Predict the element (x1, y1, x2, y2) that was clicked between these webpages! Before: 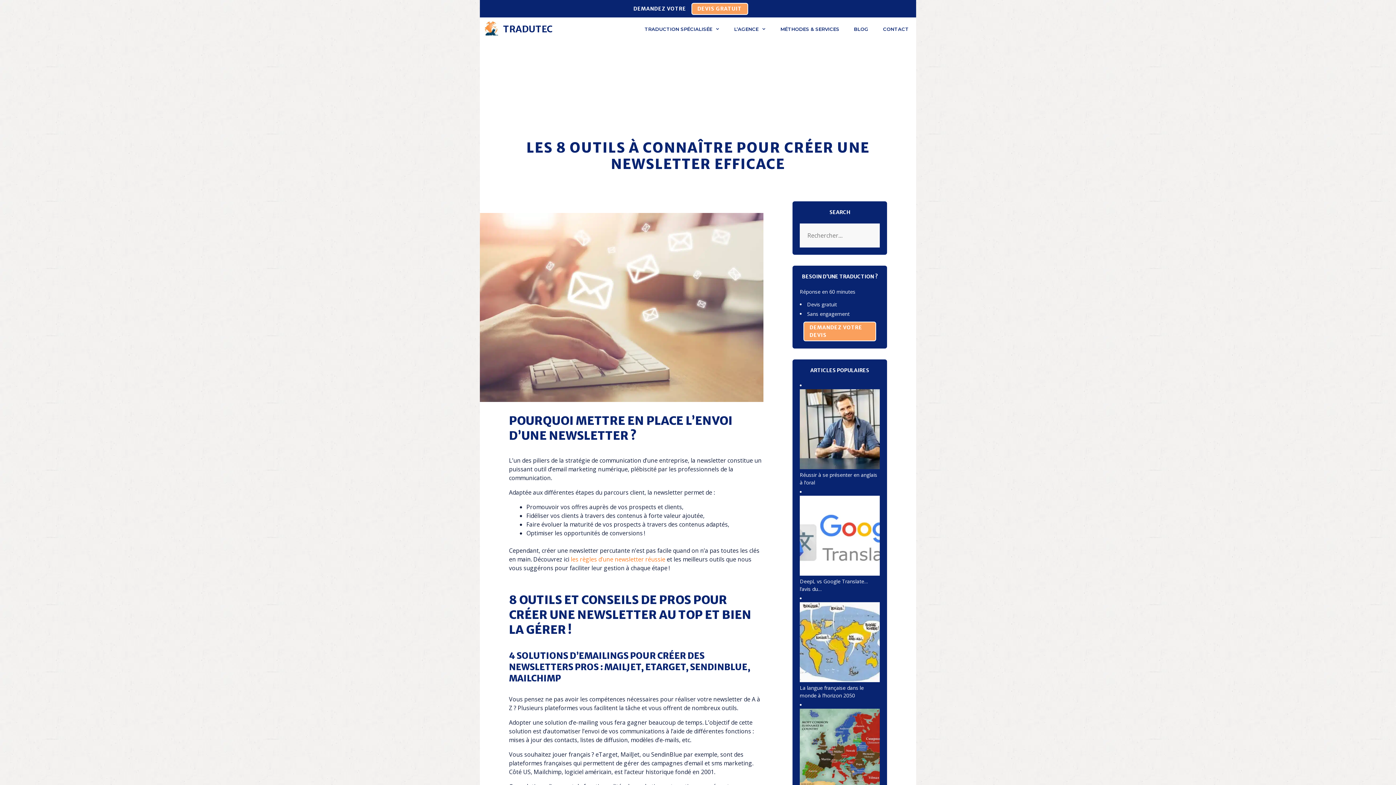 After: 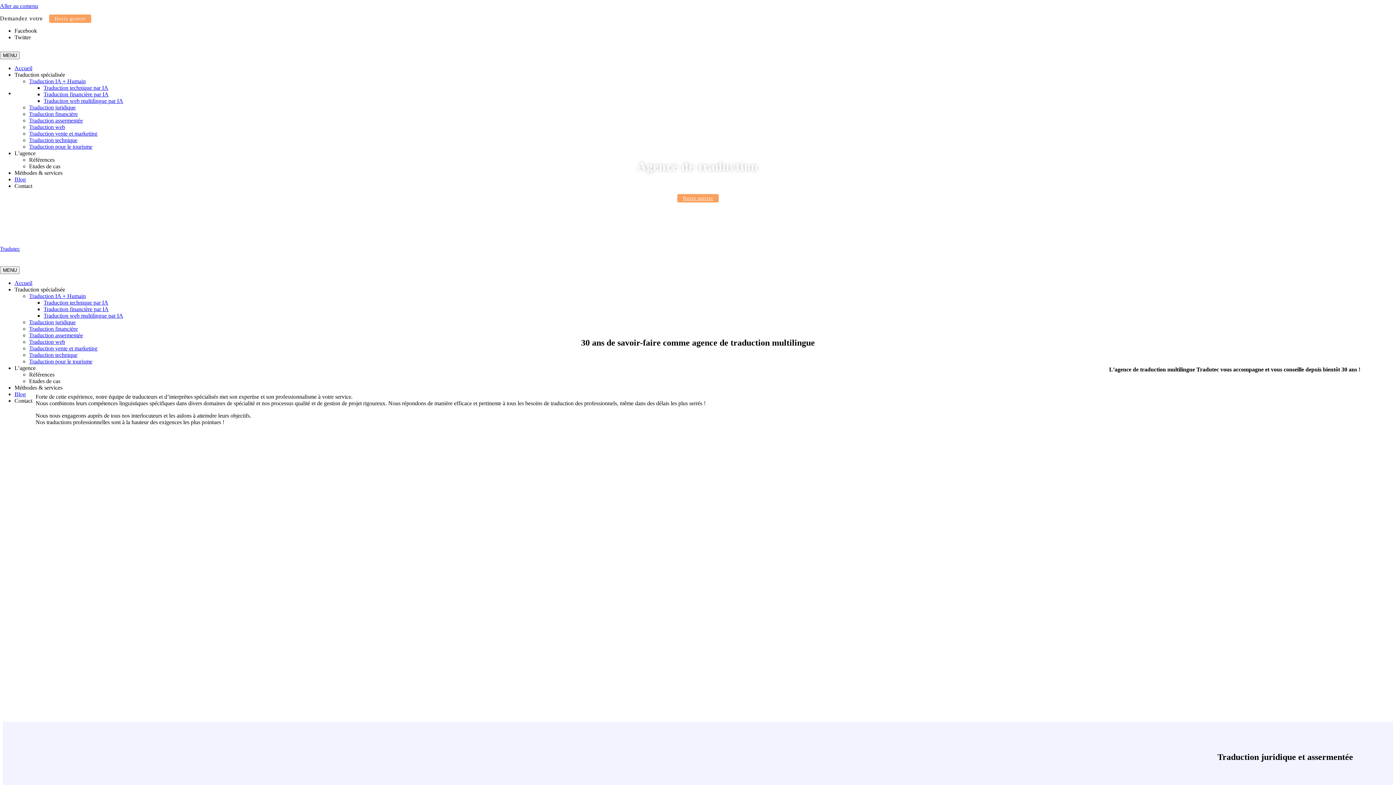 Action: label: TRADUTEC bbox: (503, 17, 552, 40)